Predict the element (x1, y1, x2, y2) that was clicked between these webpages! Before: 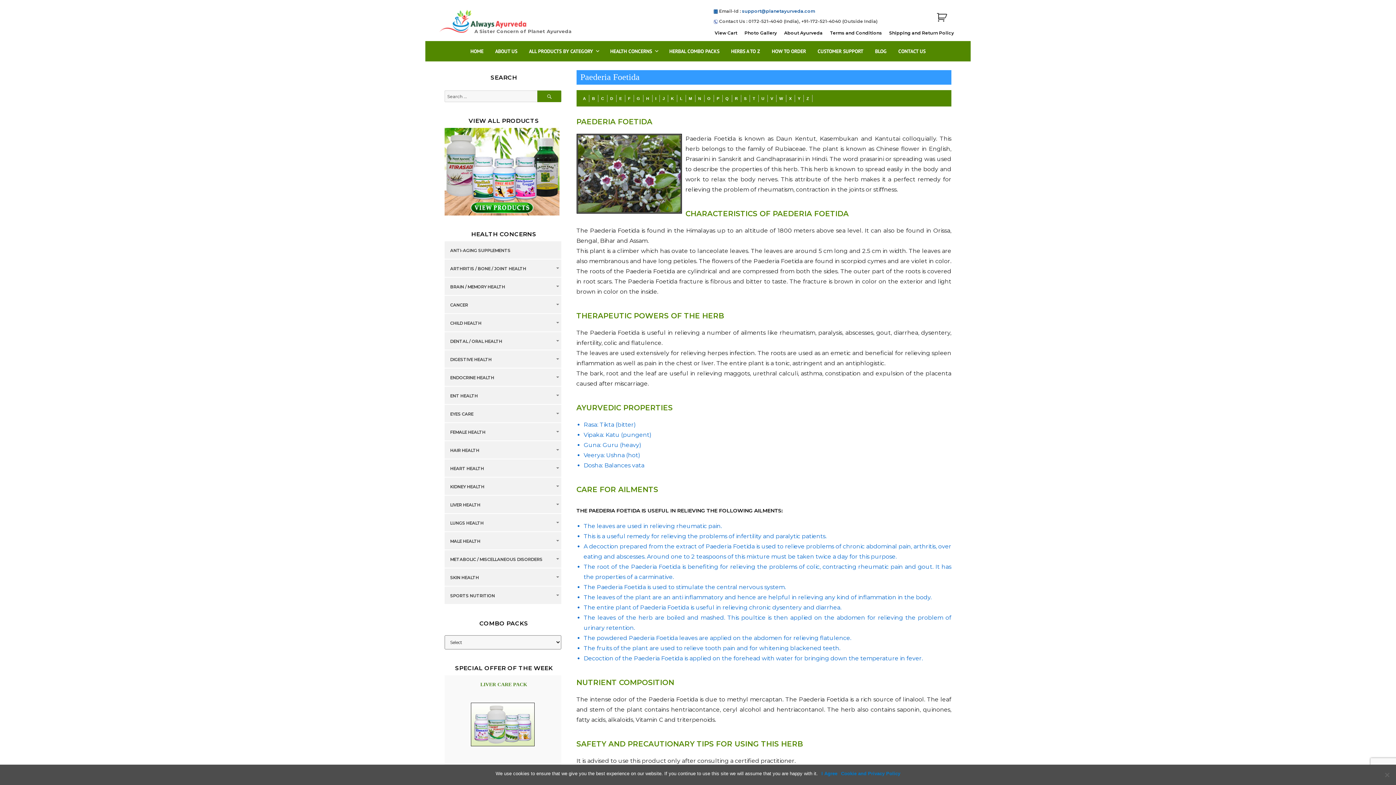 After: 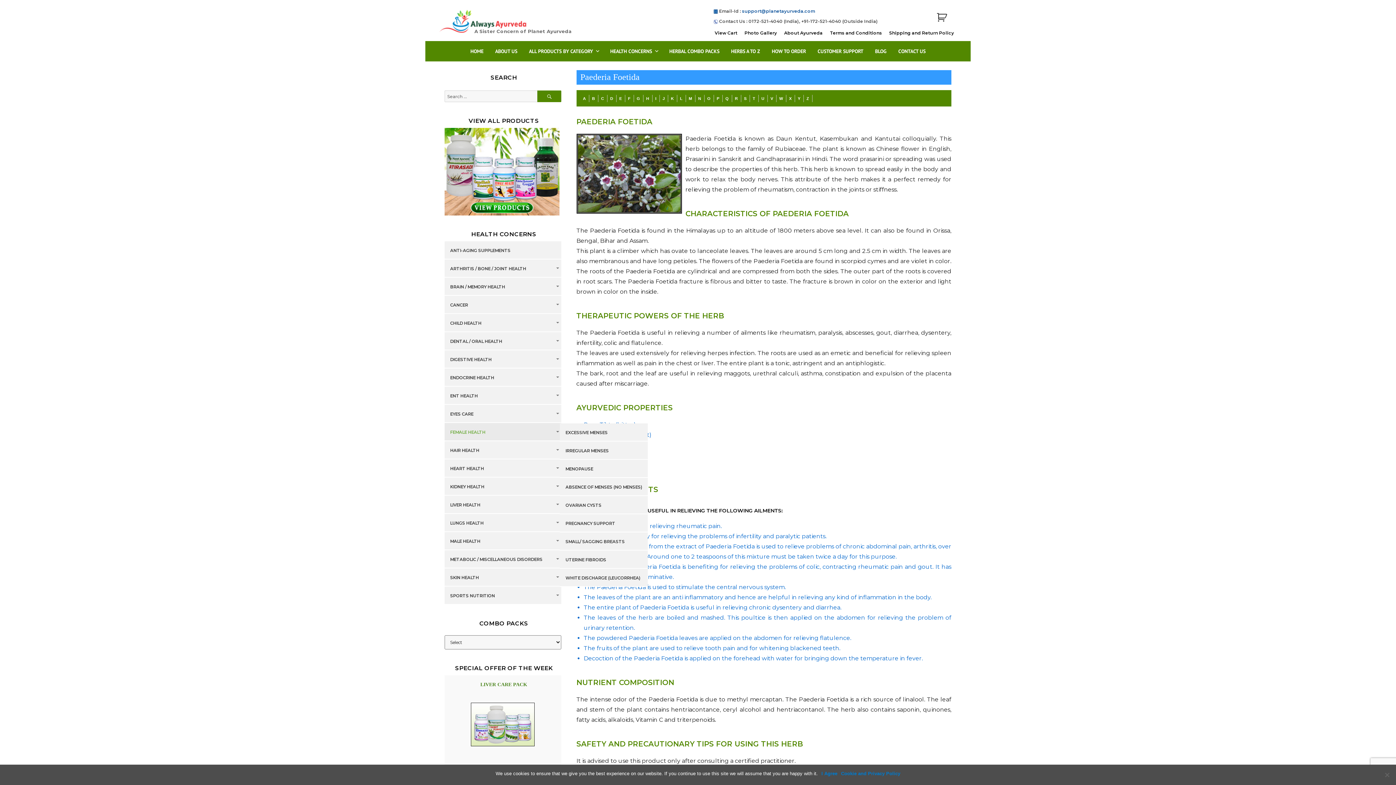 Action: label: FEMALE HEALTH bbox: (446, 428, 494, 436)